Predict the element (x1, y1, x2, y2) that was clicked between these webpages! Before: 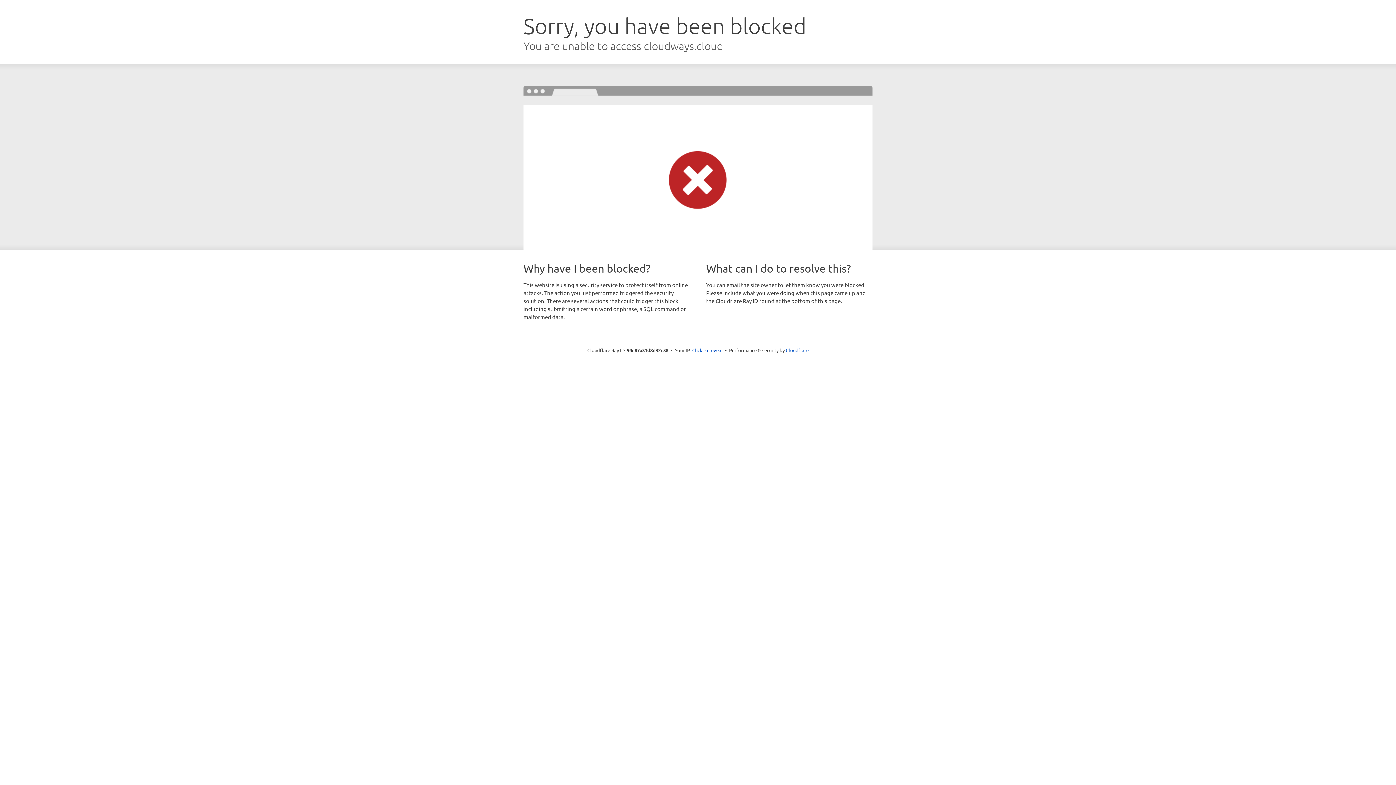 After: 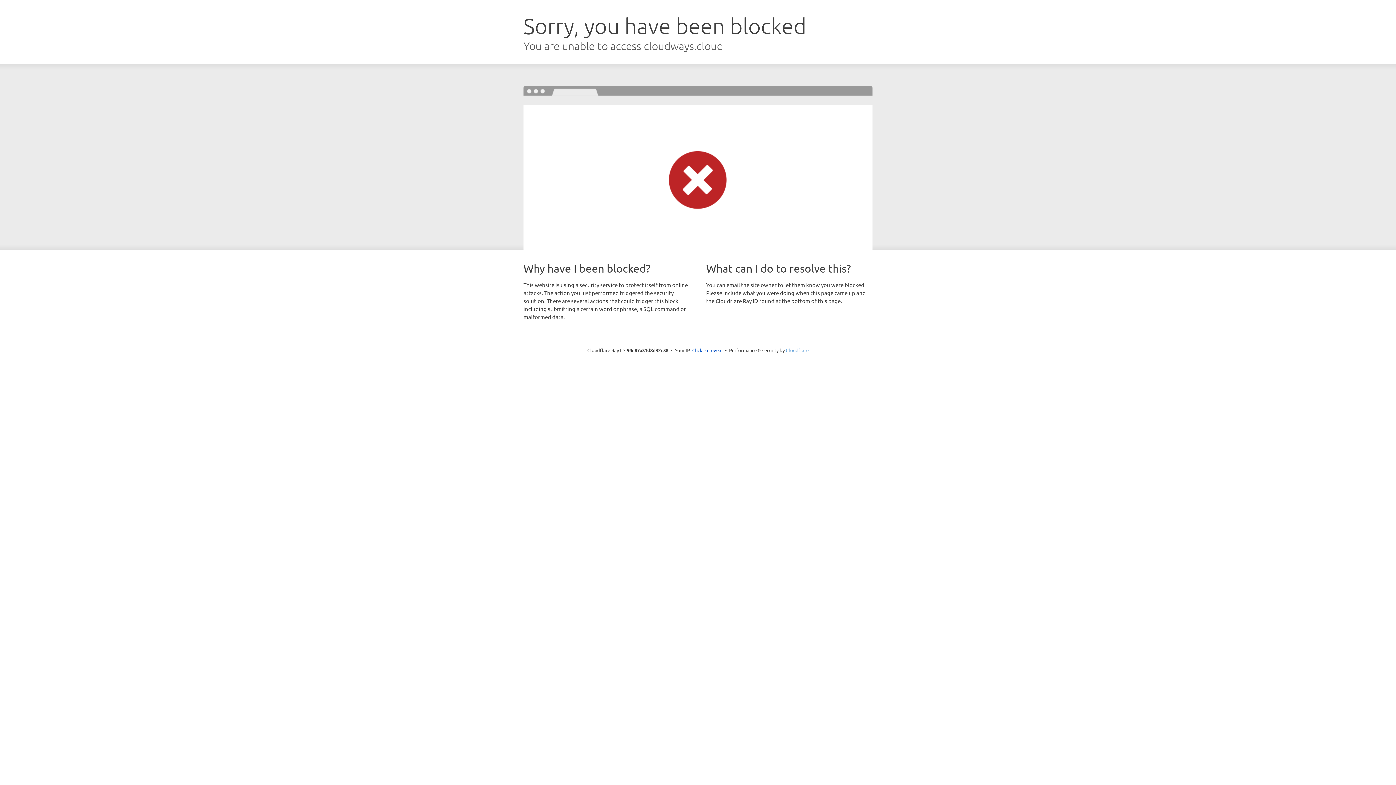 Action: bbox: (786, 347, 808, 353) label: Cloudflare